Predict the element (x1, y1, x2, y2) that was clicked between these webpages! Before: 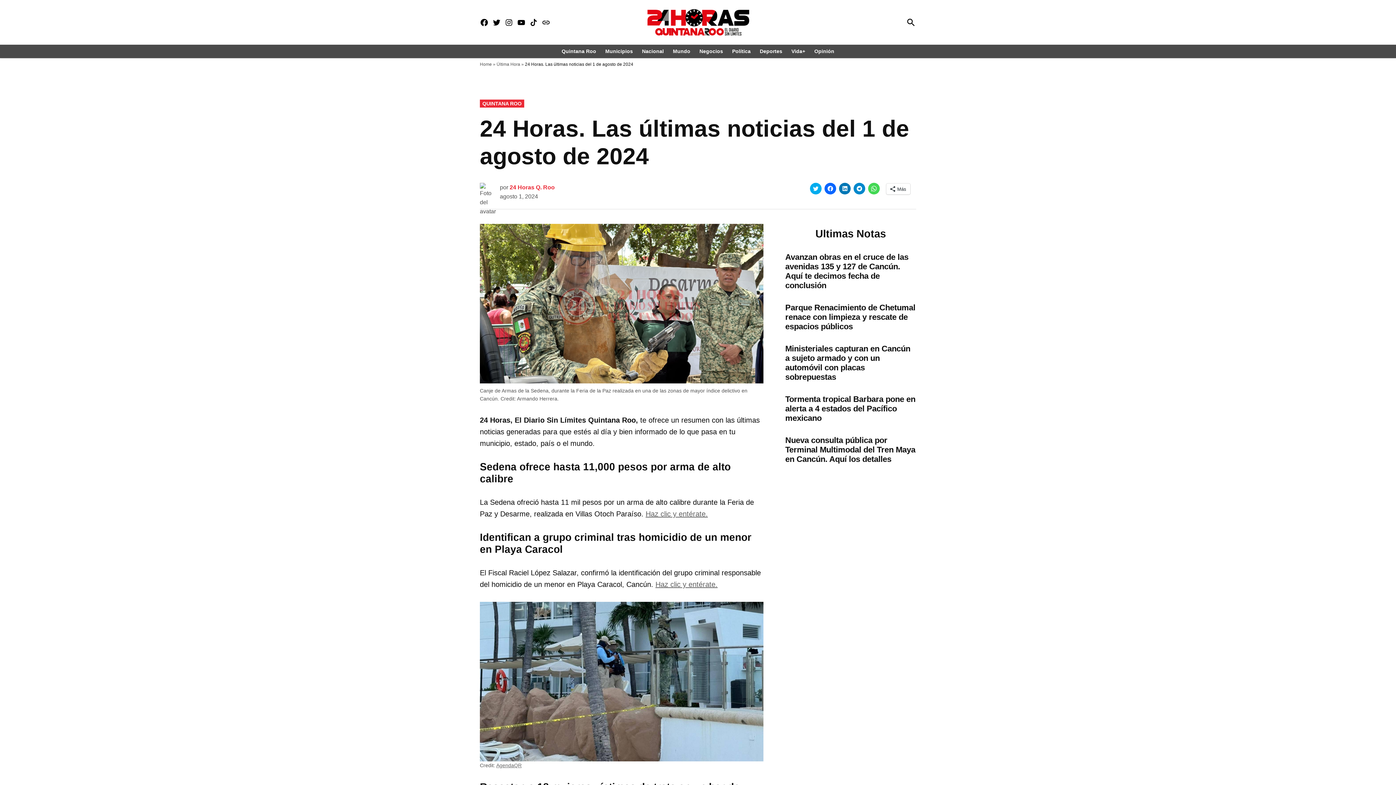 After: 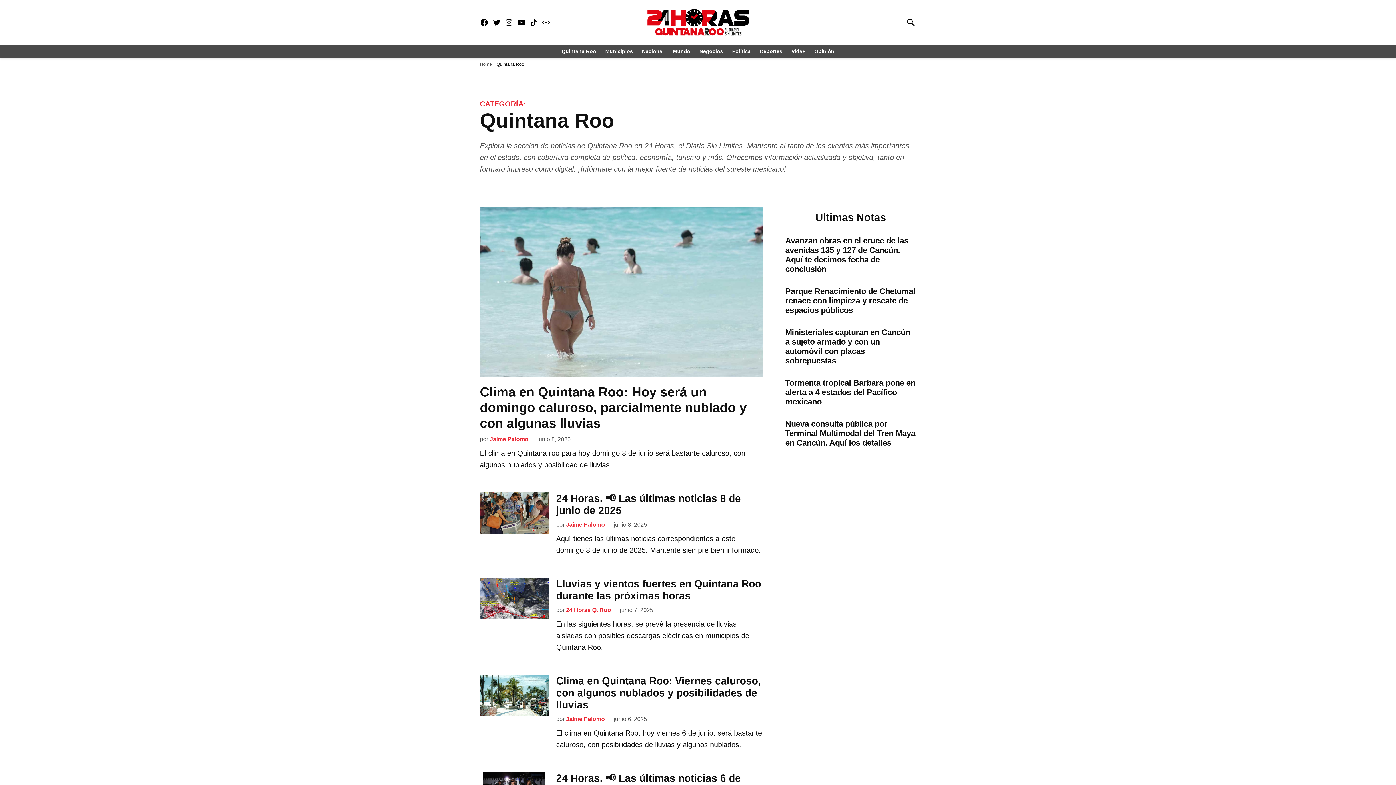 Action: bbox: (561, 46, 600, 56) label: Quintana Roo